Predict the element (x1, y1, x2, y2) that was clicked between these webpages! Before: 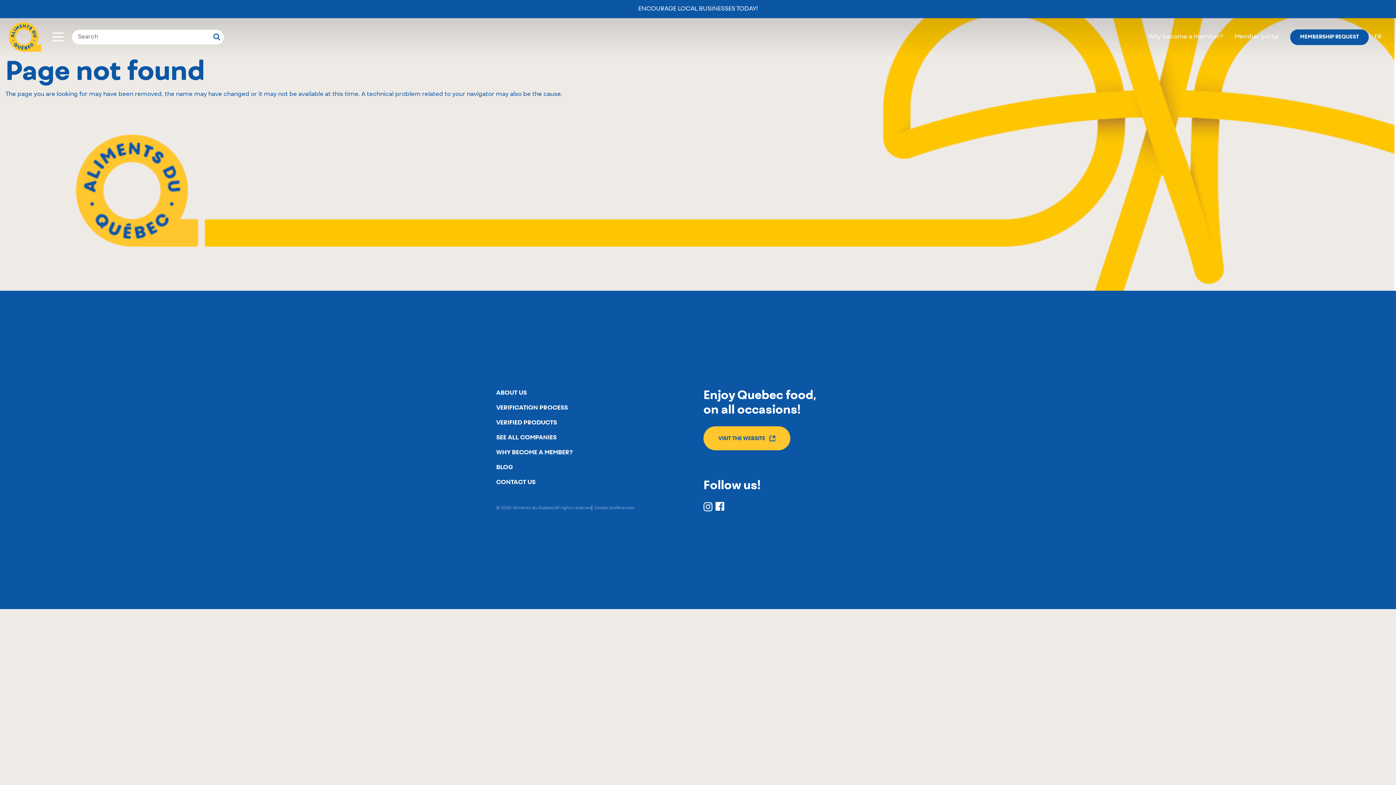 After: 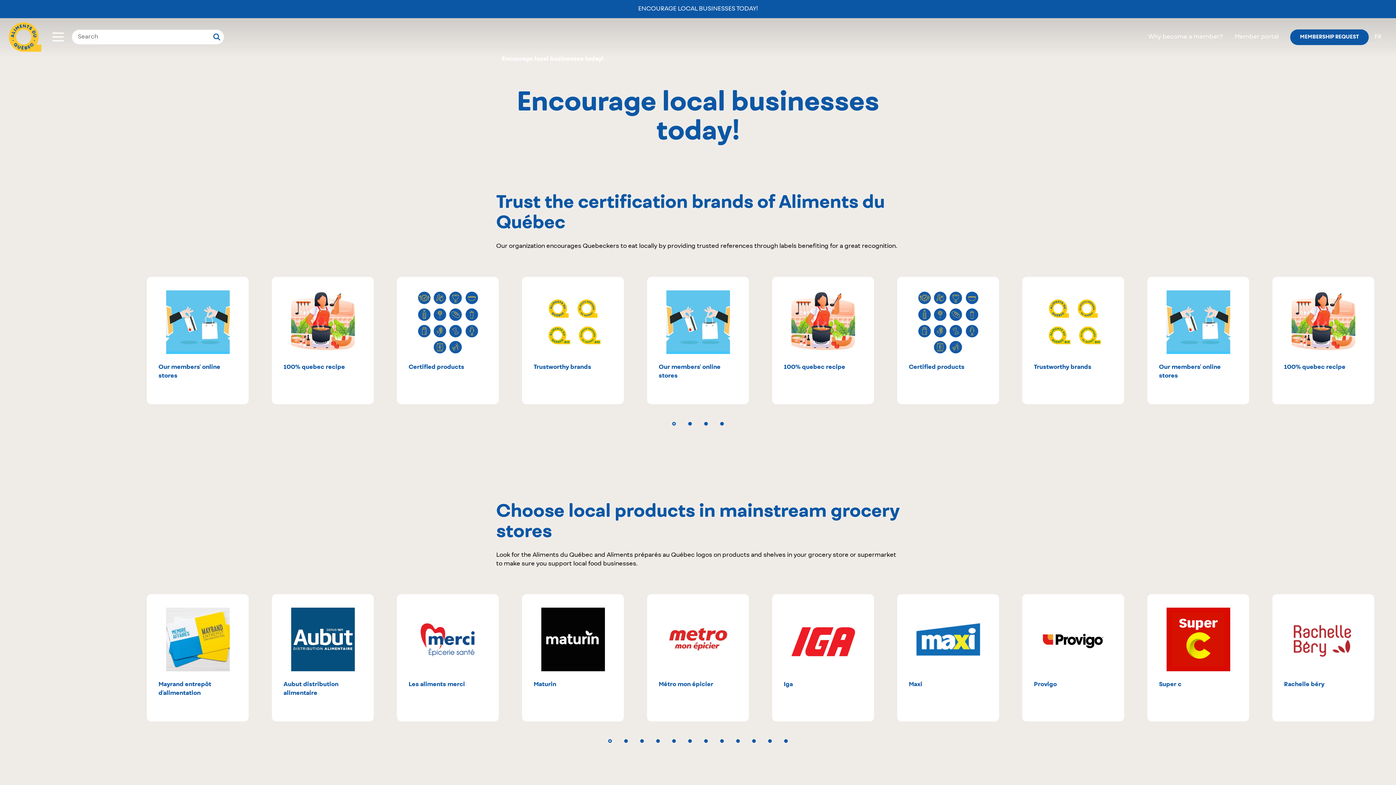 Action: label: ENCOURAGE LOCAL BUSINESSES TODAY! bbox: (638, 4, 758, 13)